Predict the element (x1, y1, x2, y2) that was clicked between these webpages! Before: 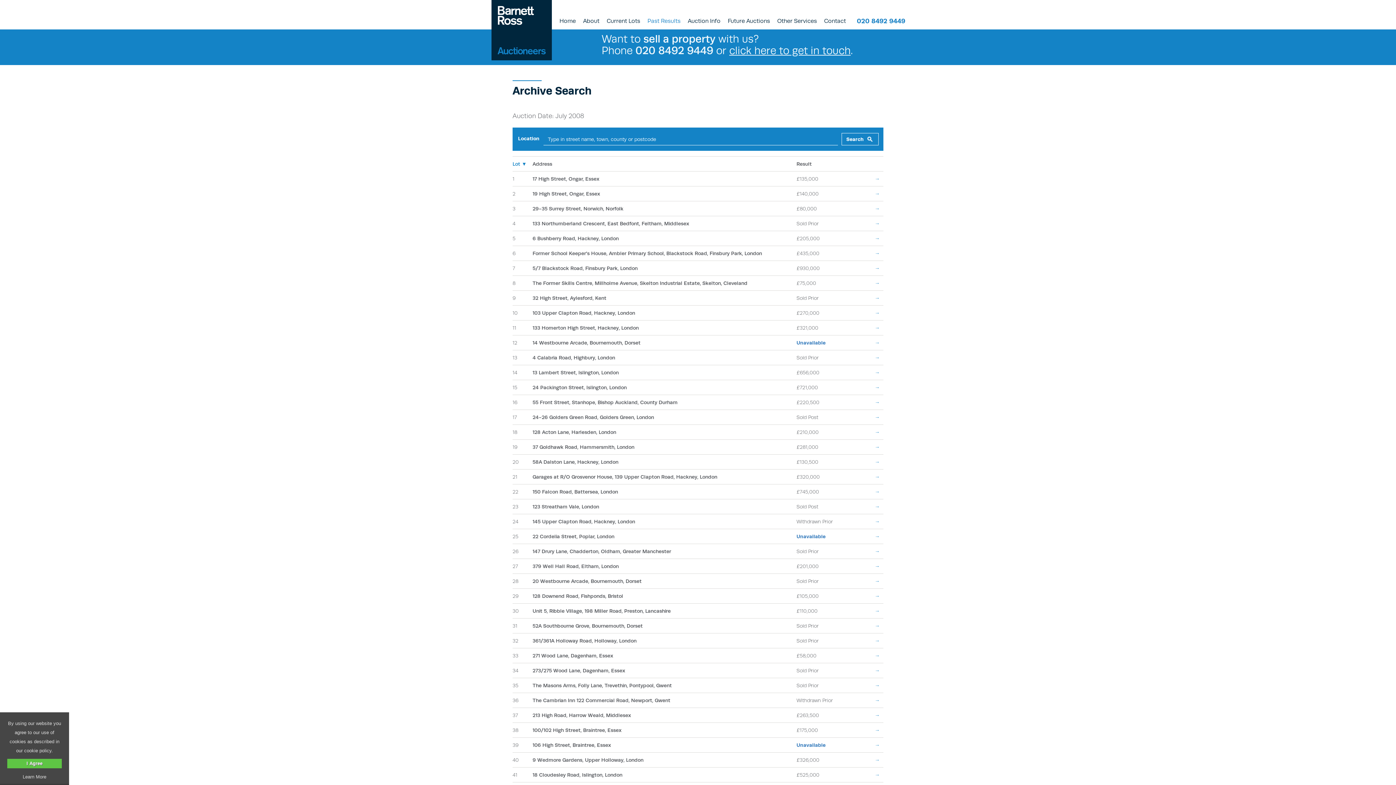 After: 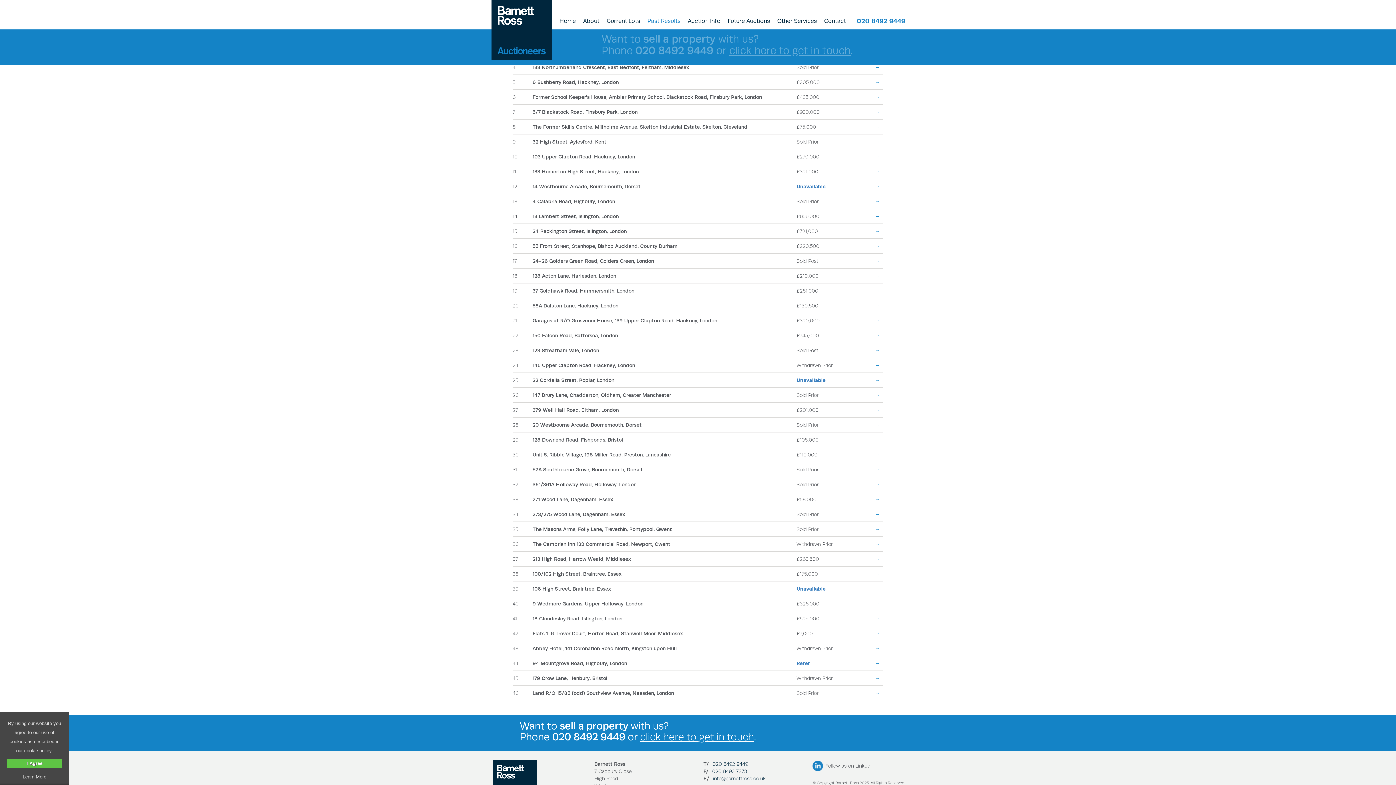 Action: bbox: (841, 133, 878, 145) label: Search